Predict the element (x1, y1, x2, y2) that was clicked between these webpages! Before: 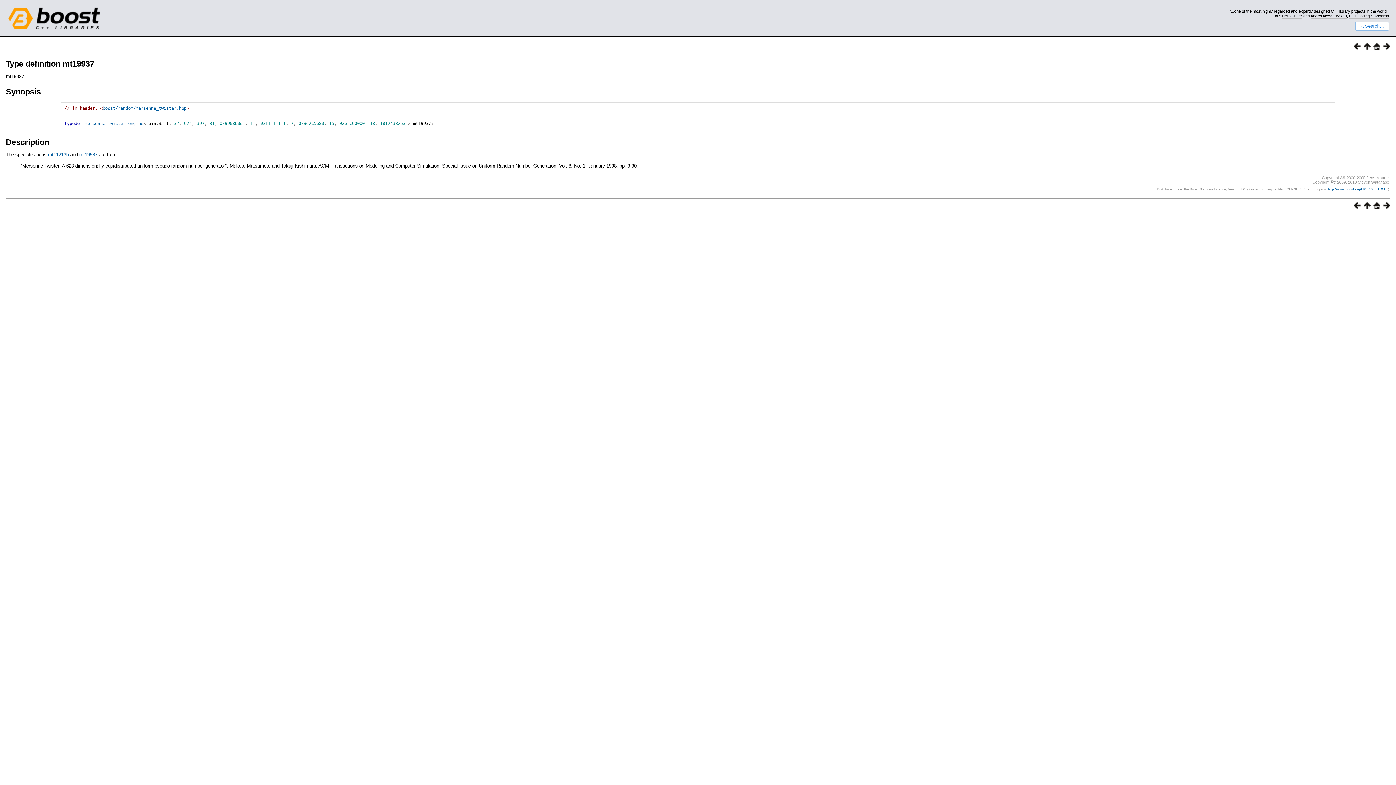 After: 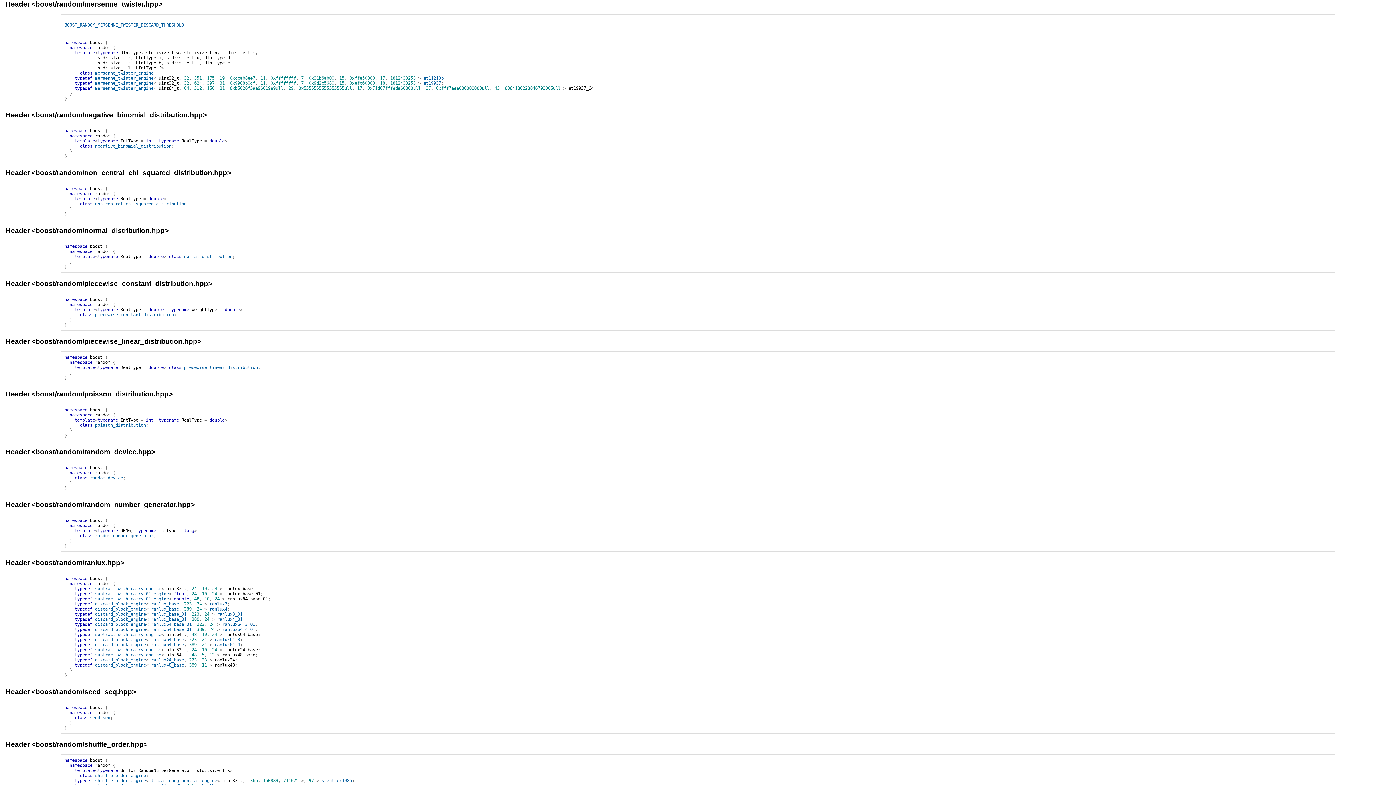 Action: bbox: (1361, 203, 1370, 210)